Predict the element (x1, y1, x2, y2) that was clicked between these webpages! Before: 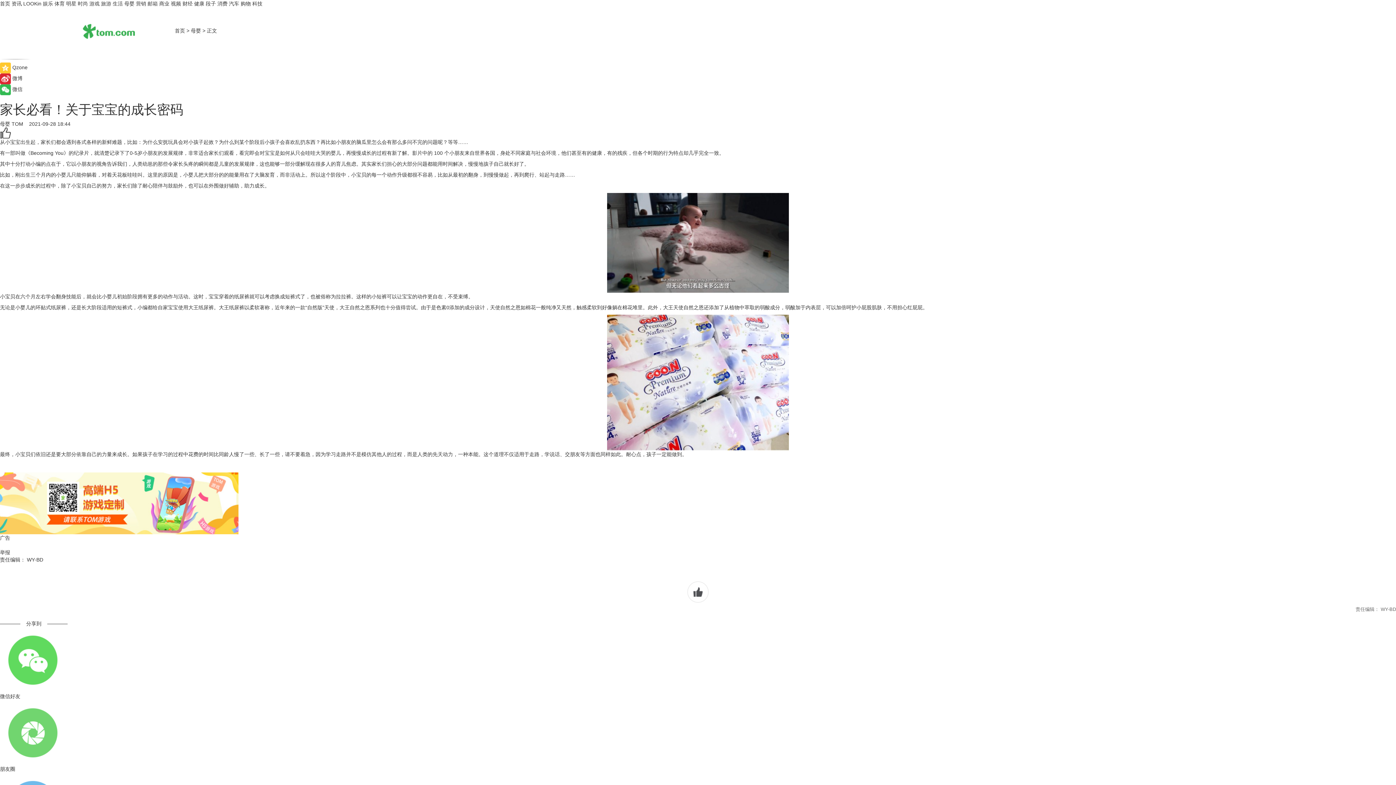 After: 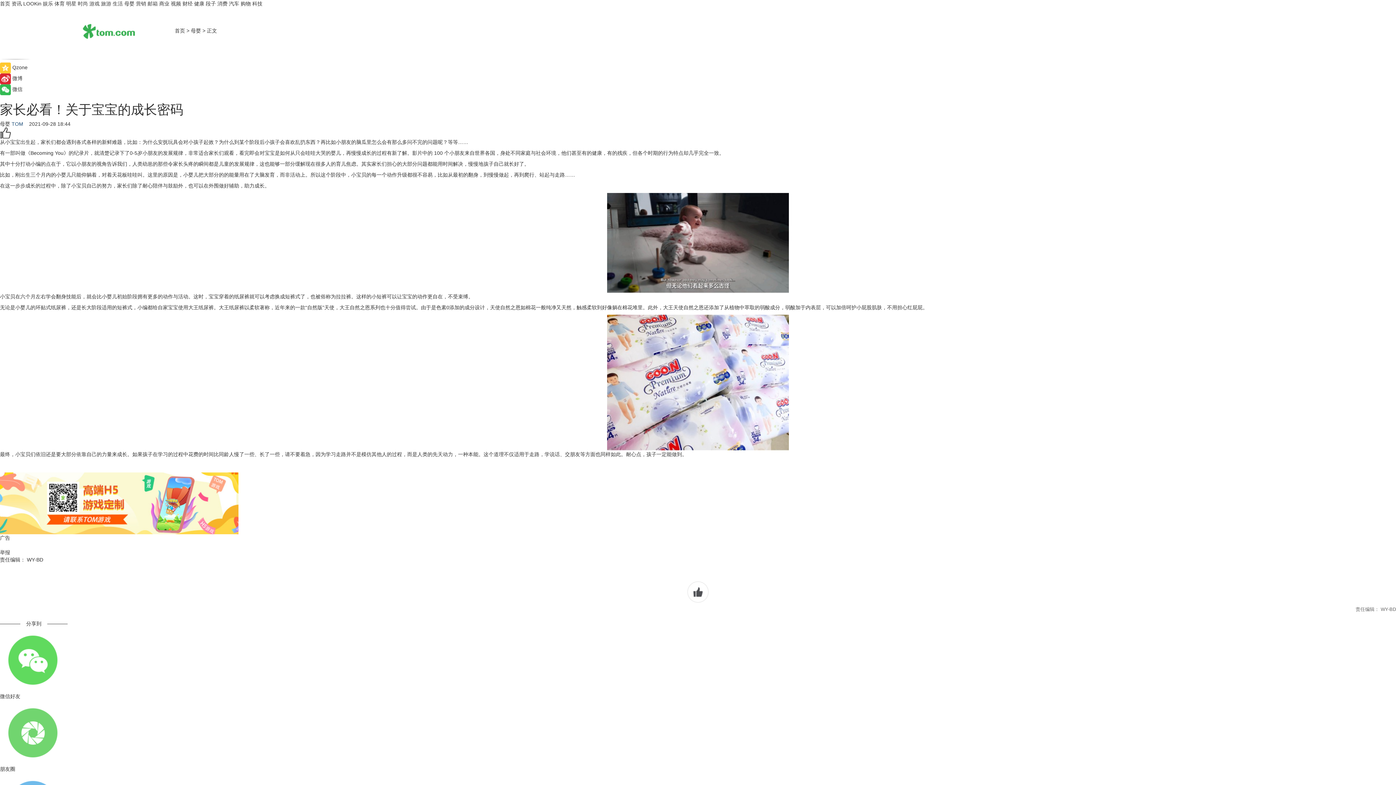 Action: bbox: (11, 121, 27, 126) label: TOM   